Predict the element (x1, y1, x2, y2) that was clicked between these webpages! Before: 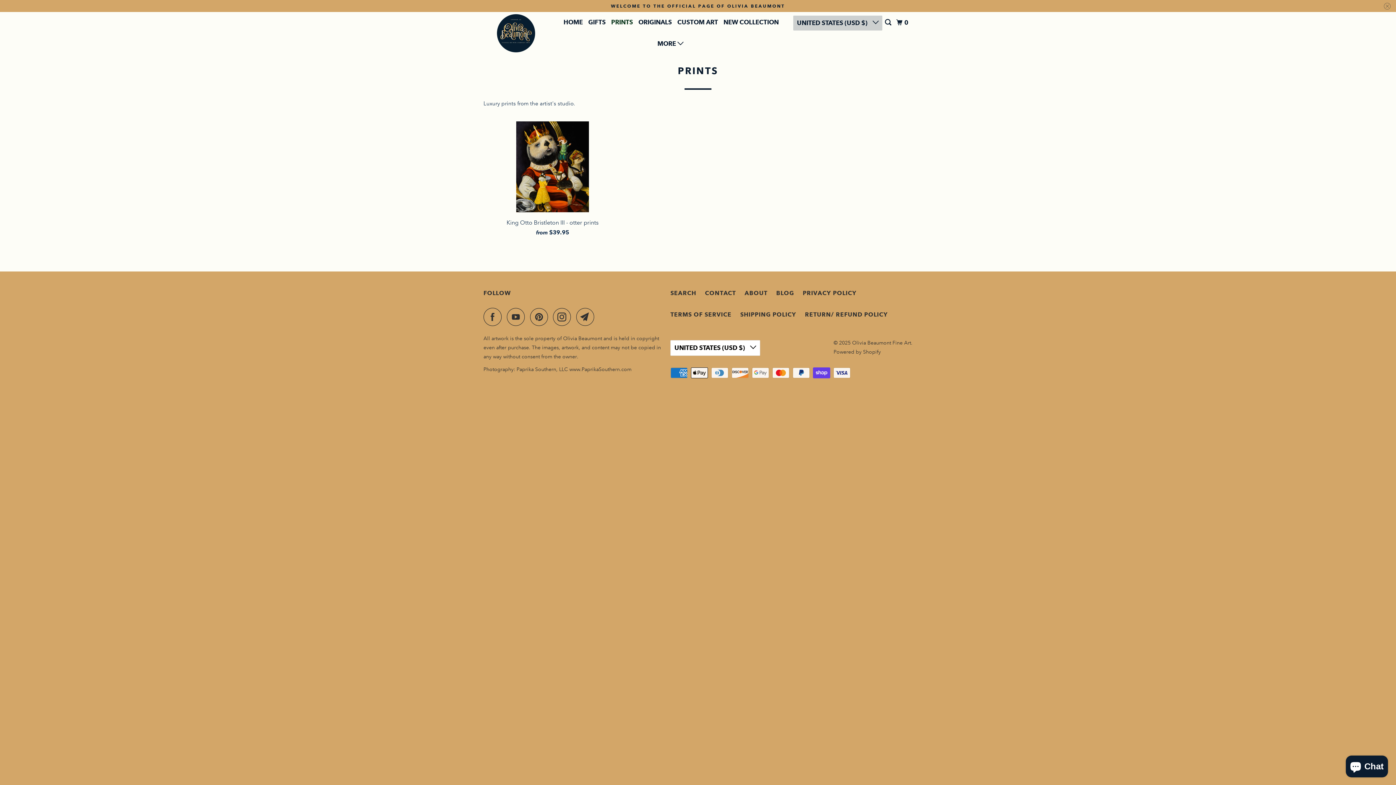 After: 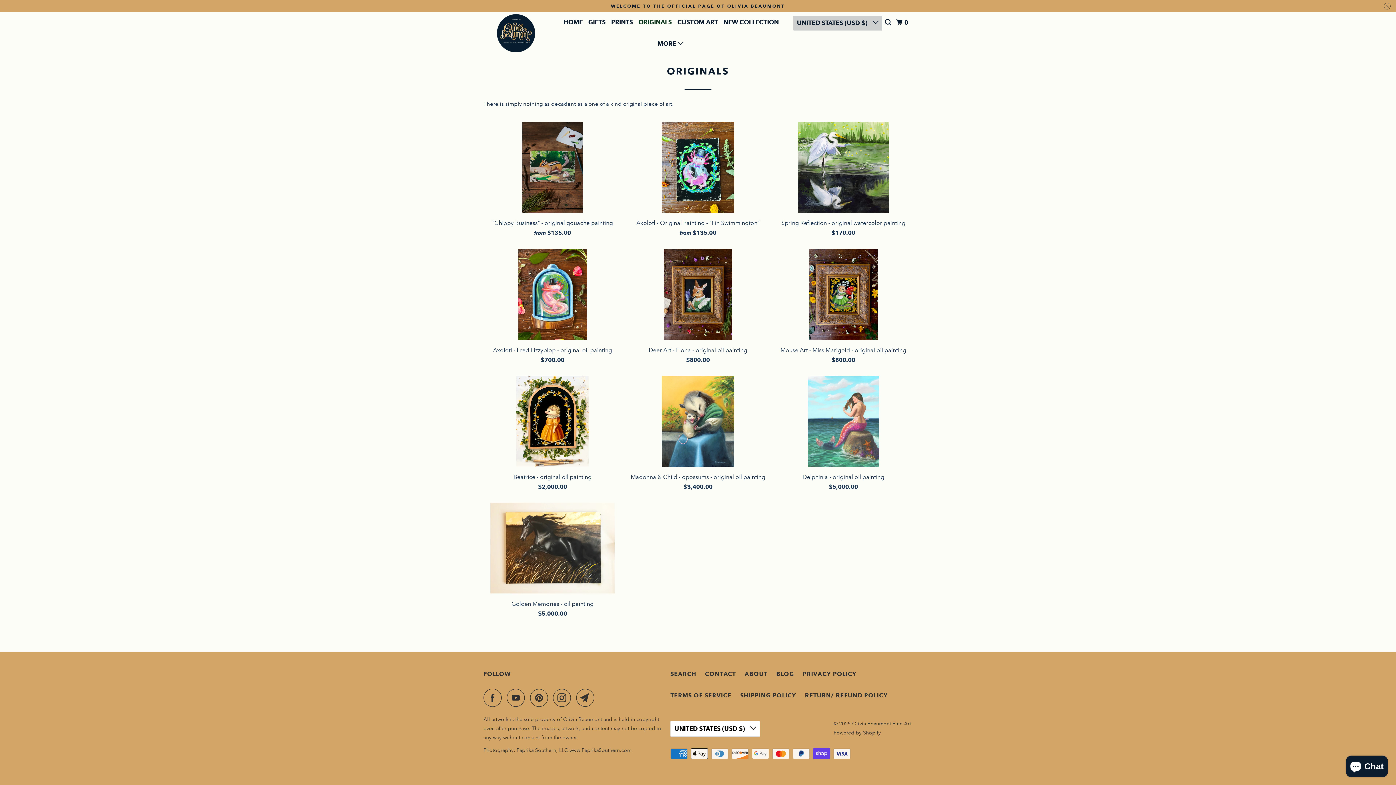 Action: bbox: (637, 15, 673, 29) label: ORIGINALS